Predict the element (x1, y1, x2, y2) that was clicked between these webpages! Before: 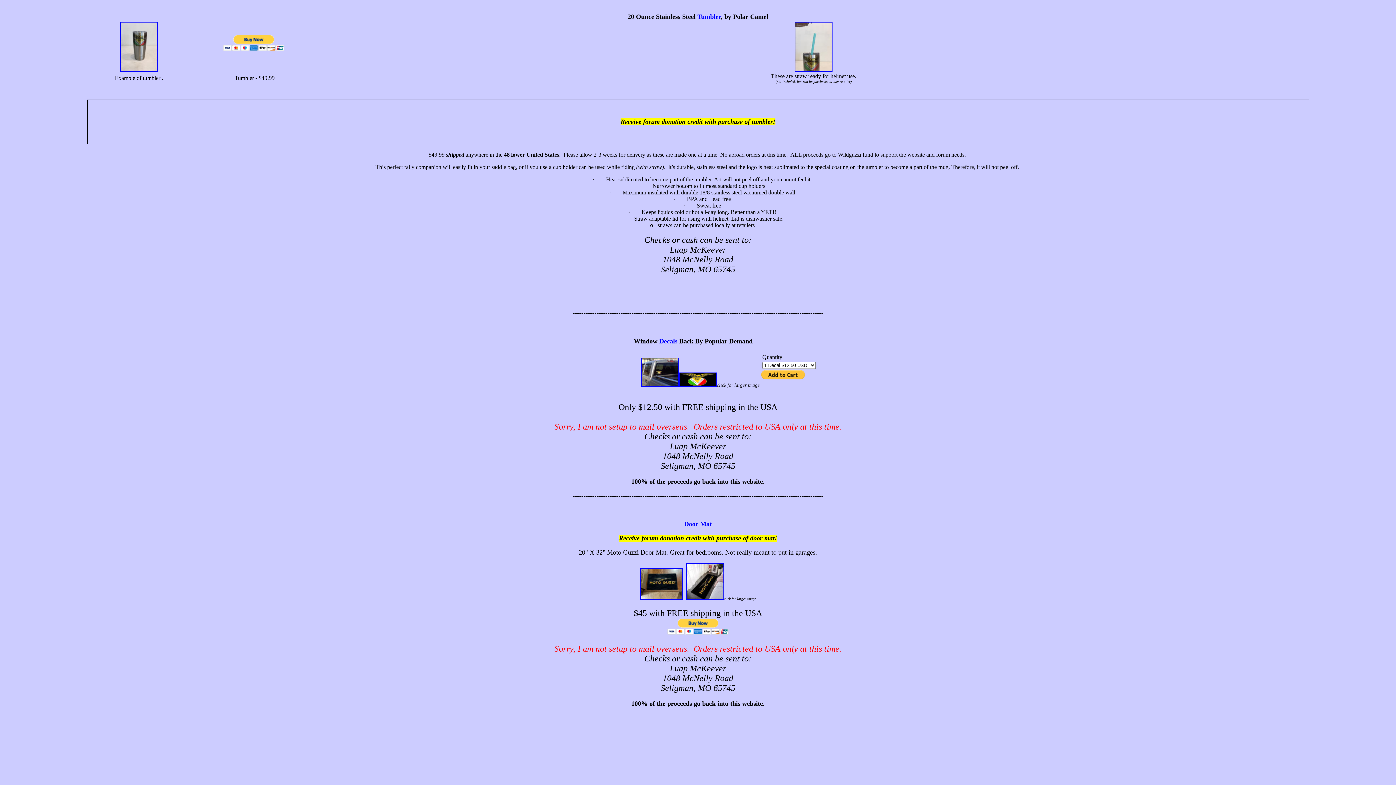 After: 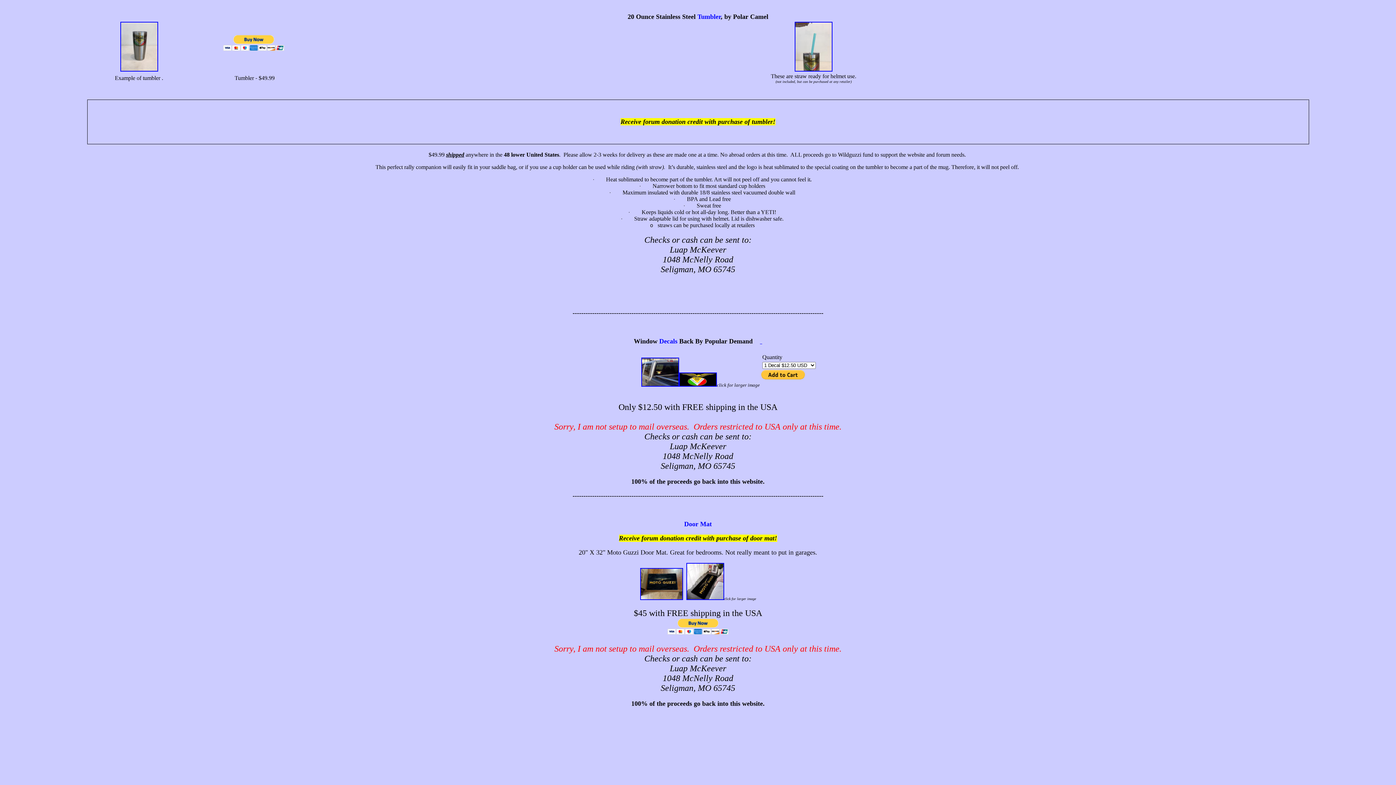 Action: bbox: (794, 66, 832, 72)